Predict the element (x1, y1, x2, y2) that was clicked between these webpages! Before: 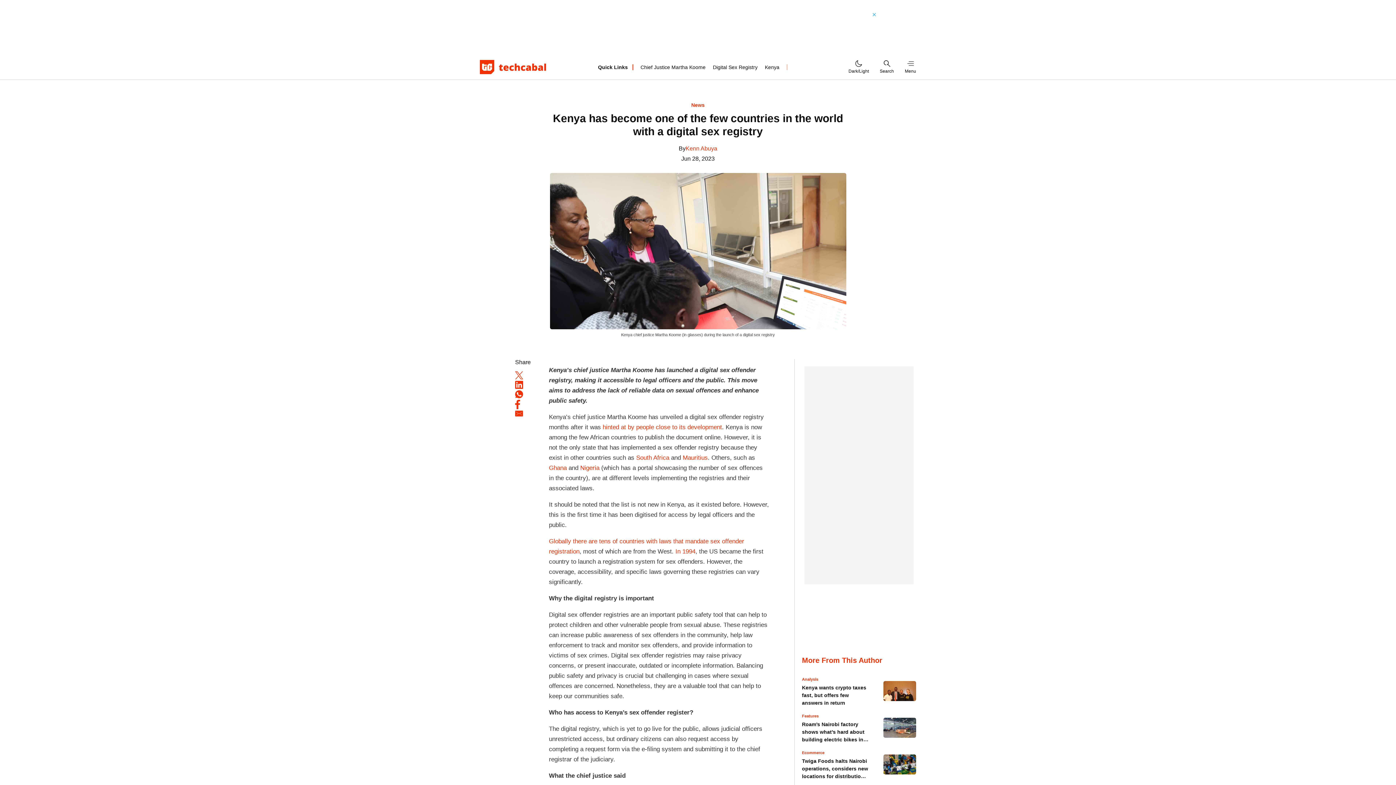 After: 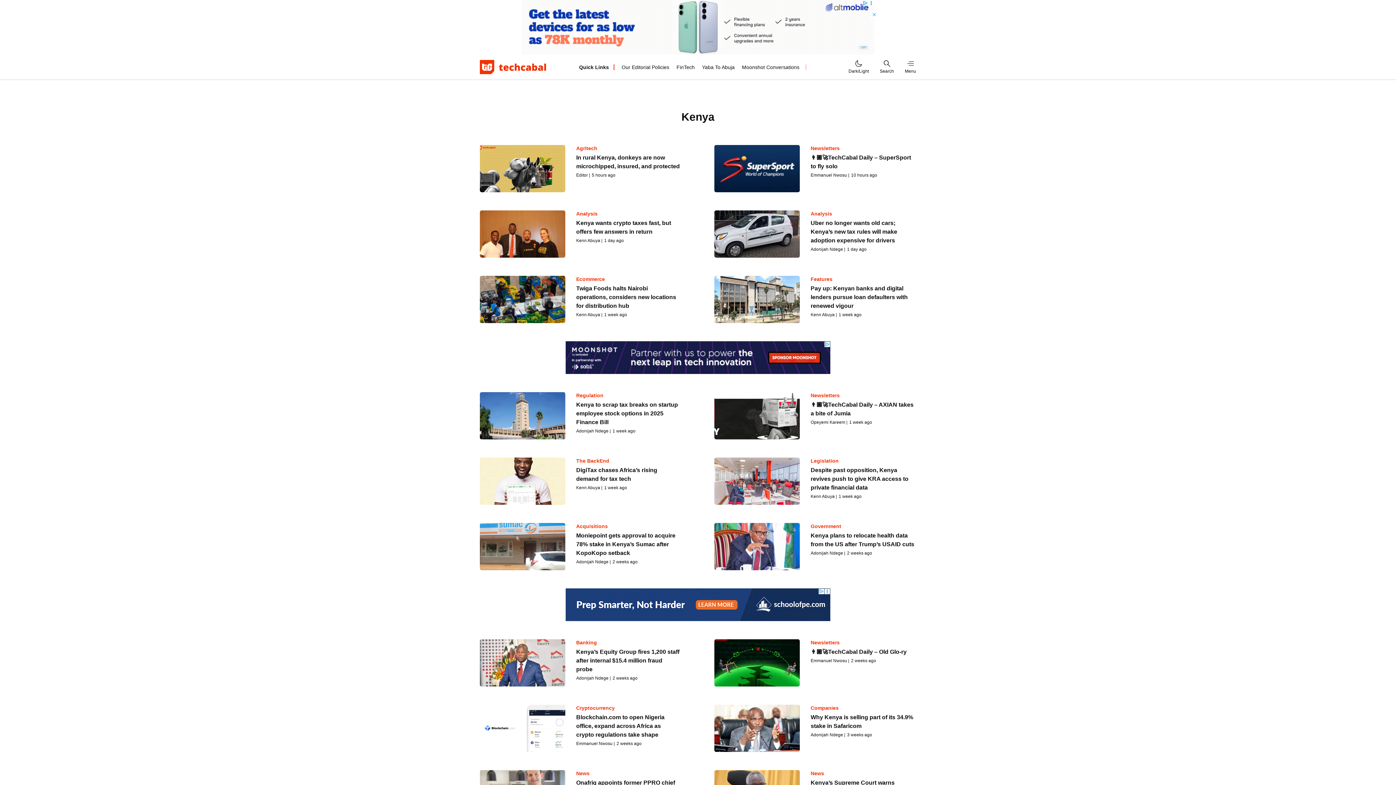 Action: label: Kenya bbox: (765, 64, 779, 70)